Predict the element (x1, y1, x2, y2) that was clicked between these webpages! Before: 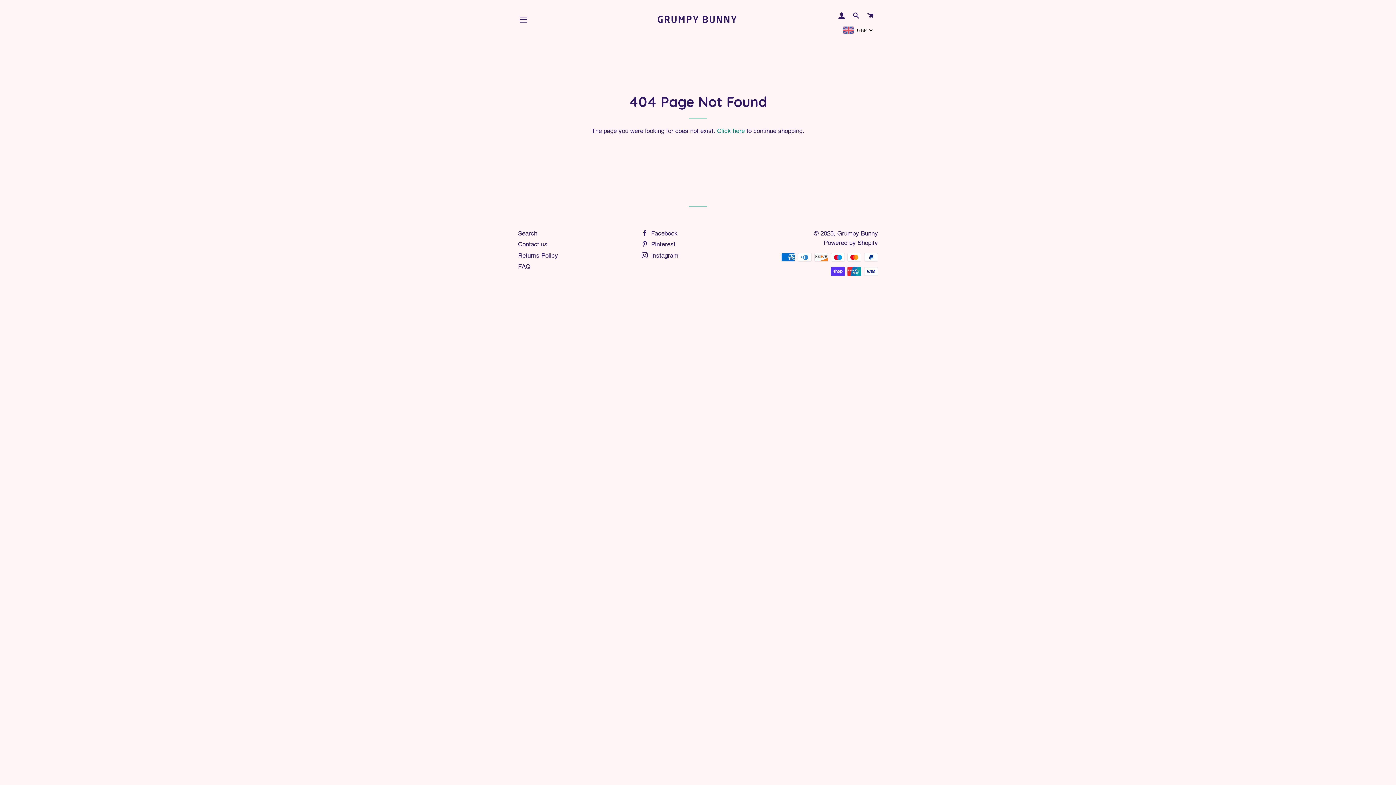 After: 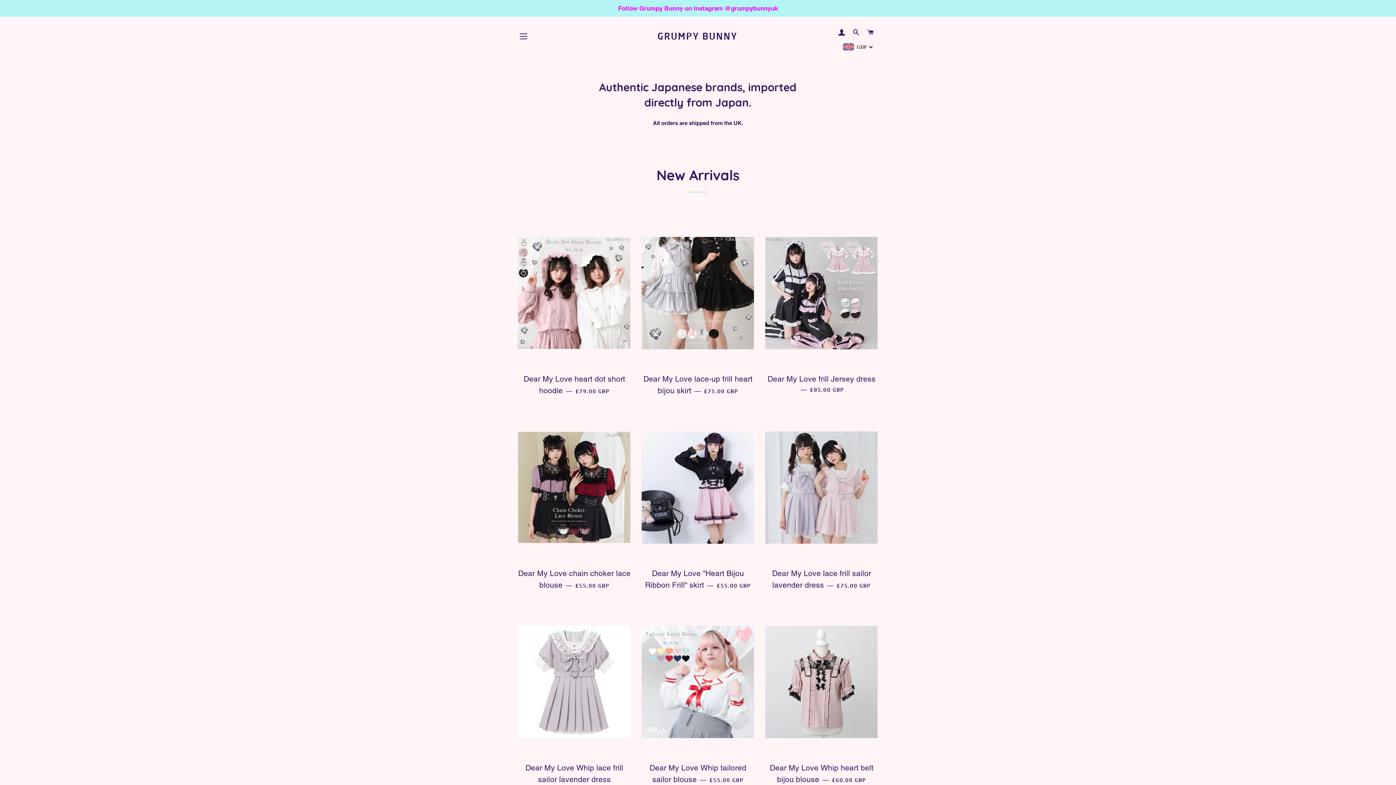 Action: label: GRUMPY BUNNY bbox: (577, 13, 817, 25)